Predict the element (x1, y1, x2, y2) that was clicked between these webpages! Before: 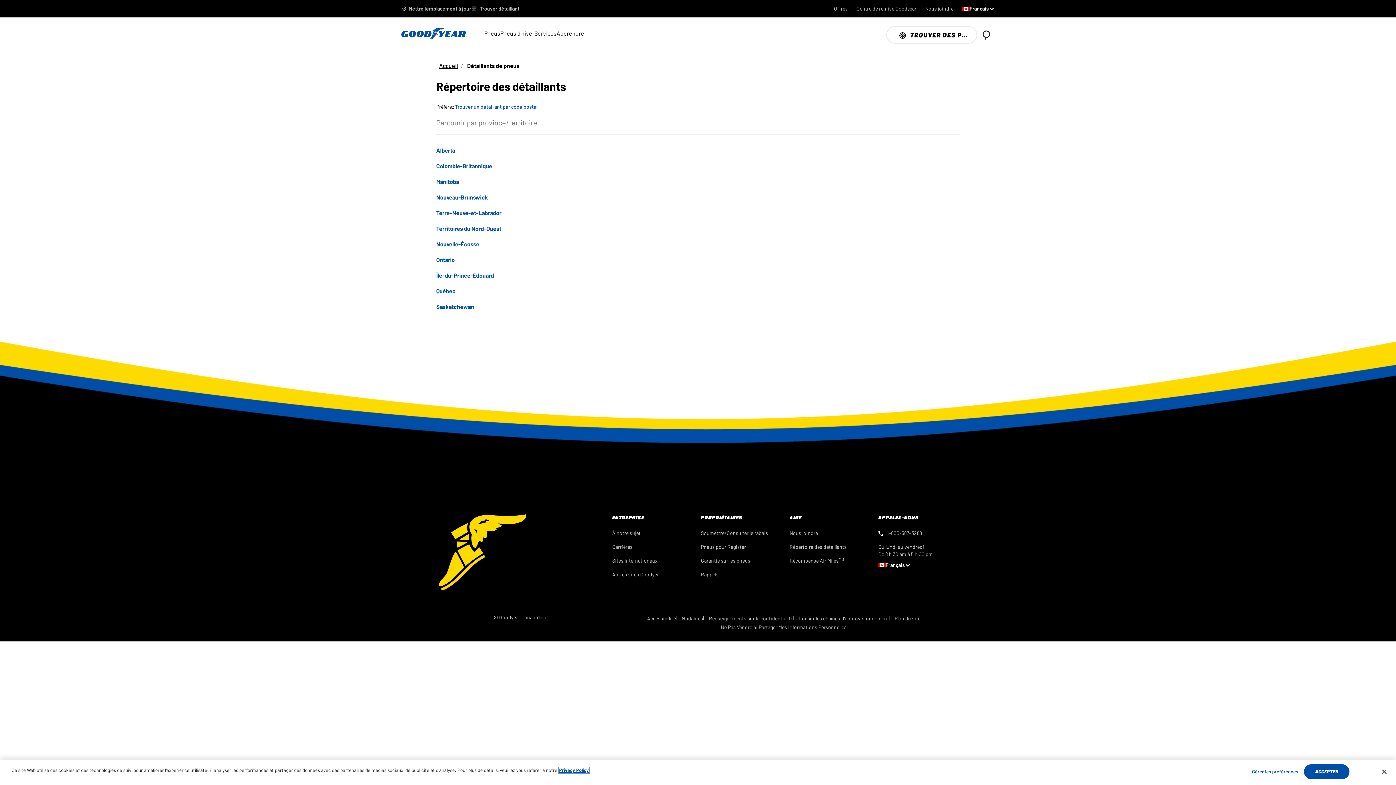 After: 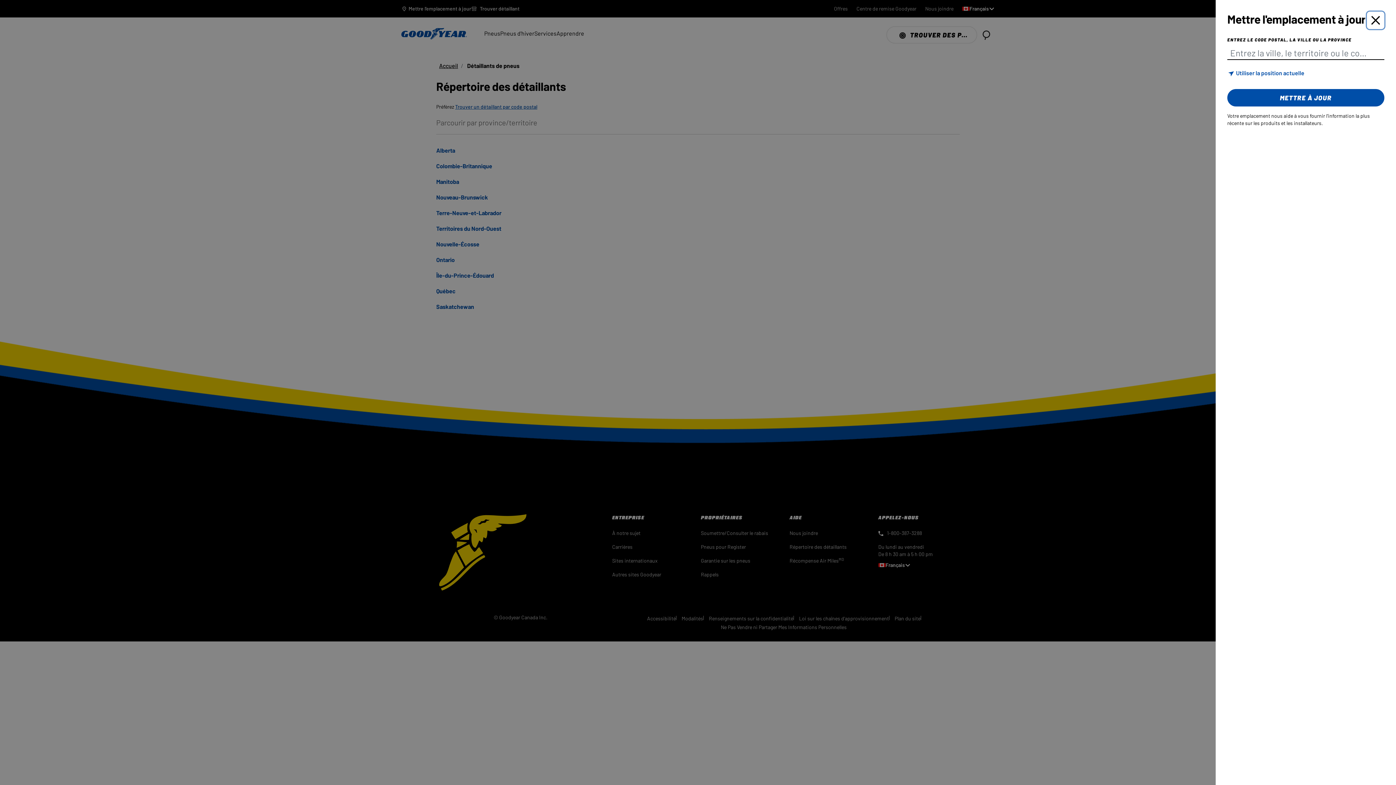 Action: label: Mettre l'emplacement à jour bbox: (401, 0, 471, 17)